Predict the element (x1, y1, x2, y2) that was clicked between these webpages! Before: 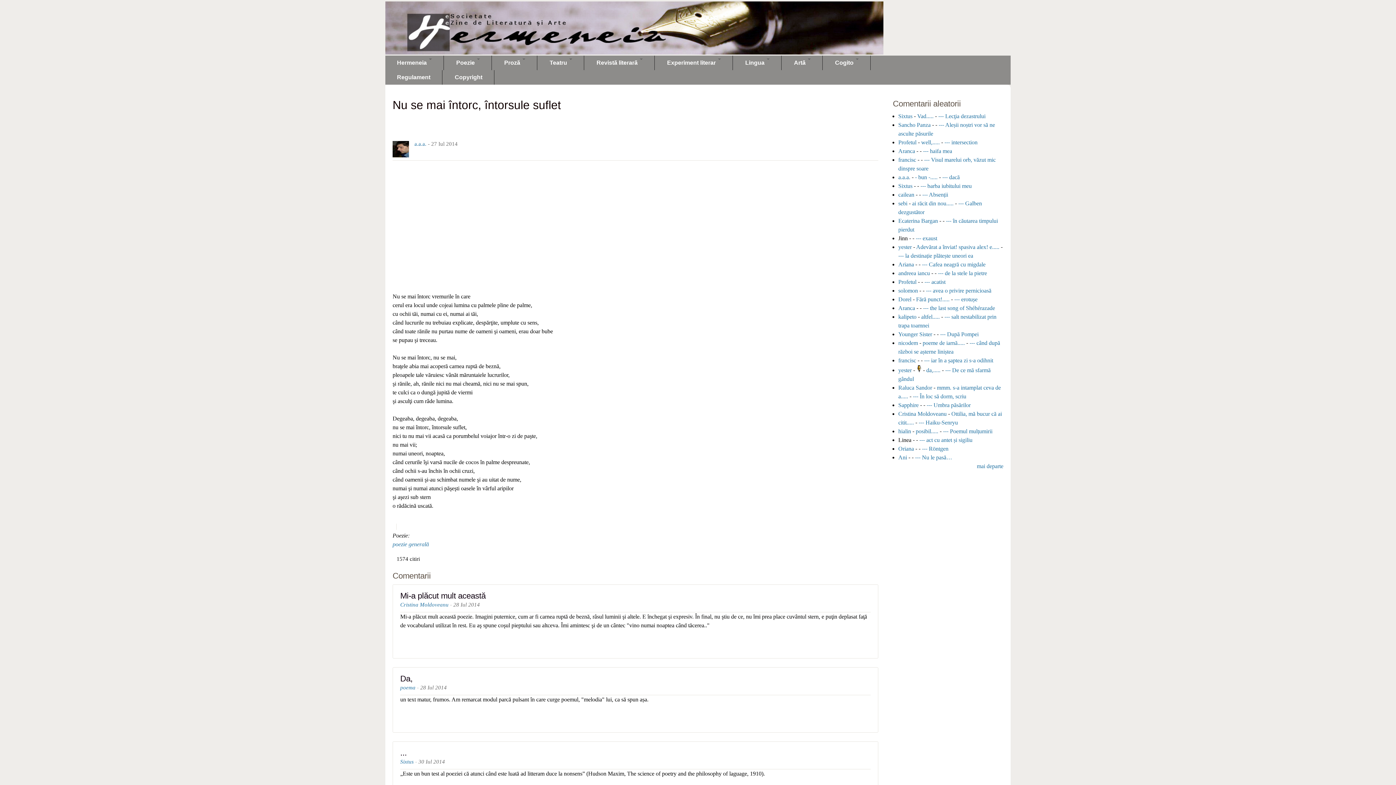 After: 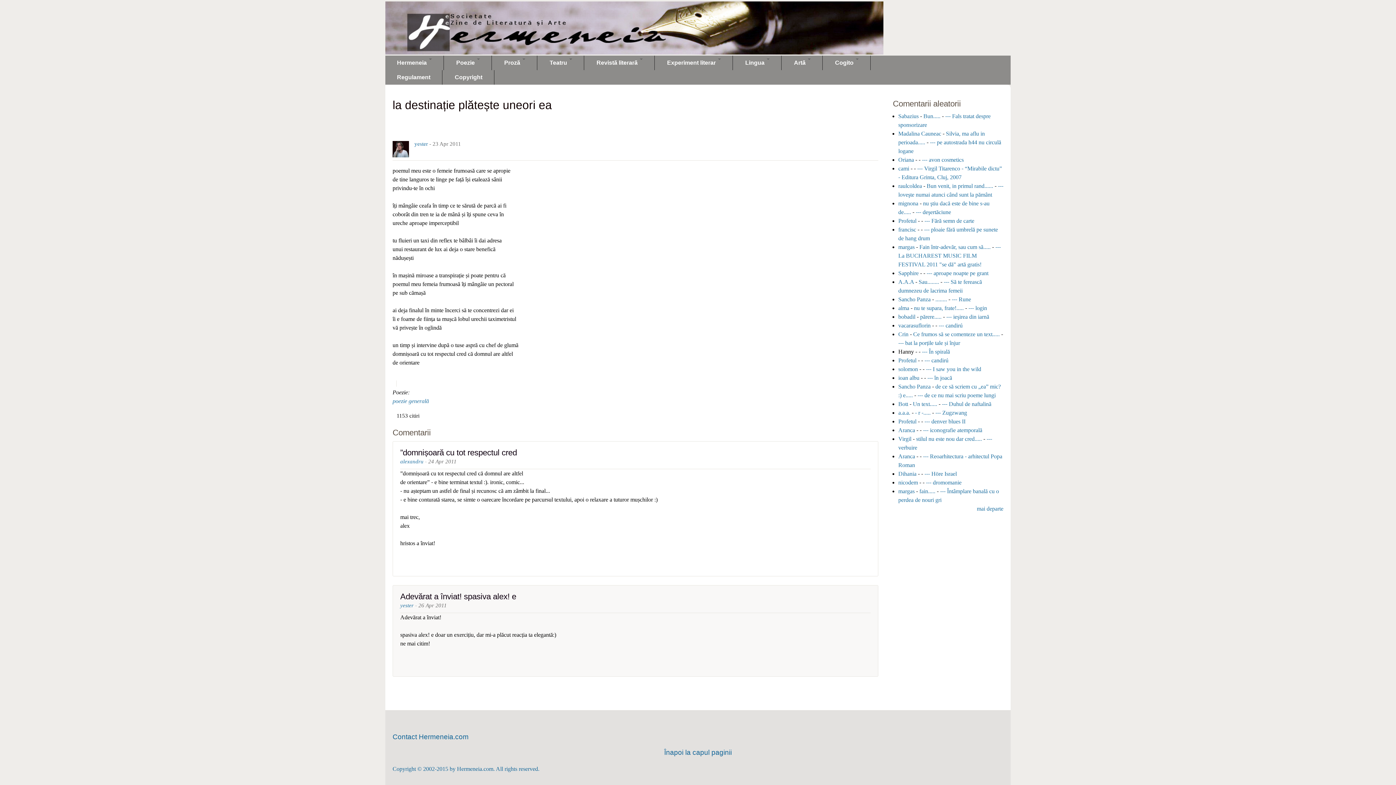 Action: label: --- la destinație plătește uneori ea bbox: (898, 252, 973, 258)